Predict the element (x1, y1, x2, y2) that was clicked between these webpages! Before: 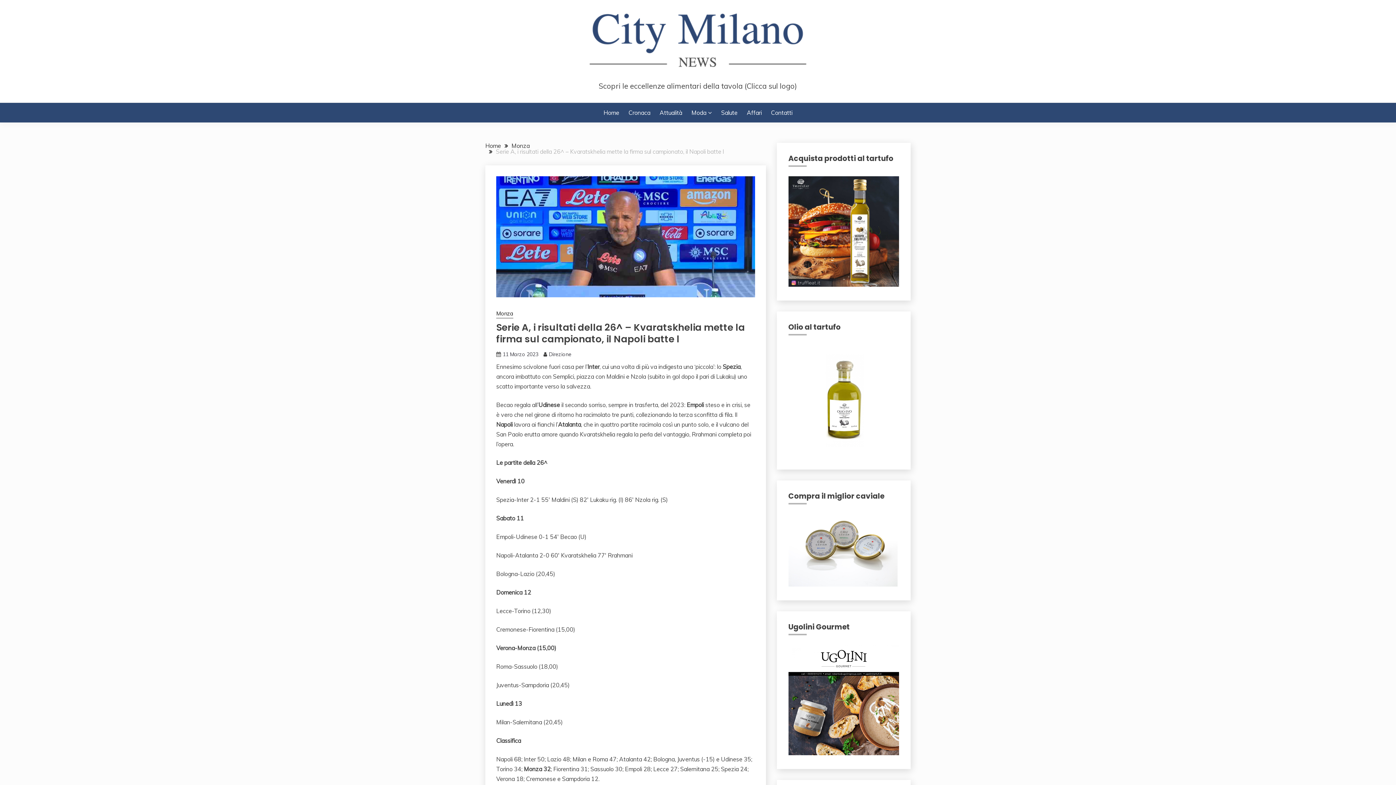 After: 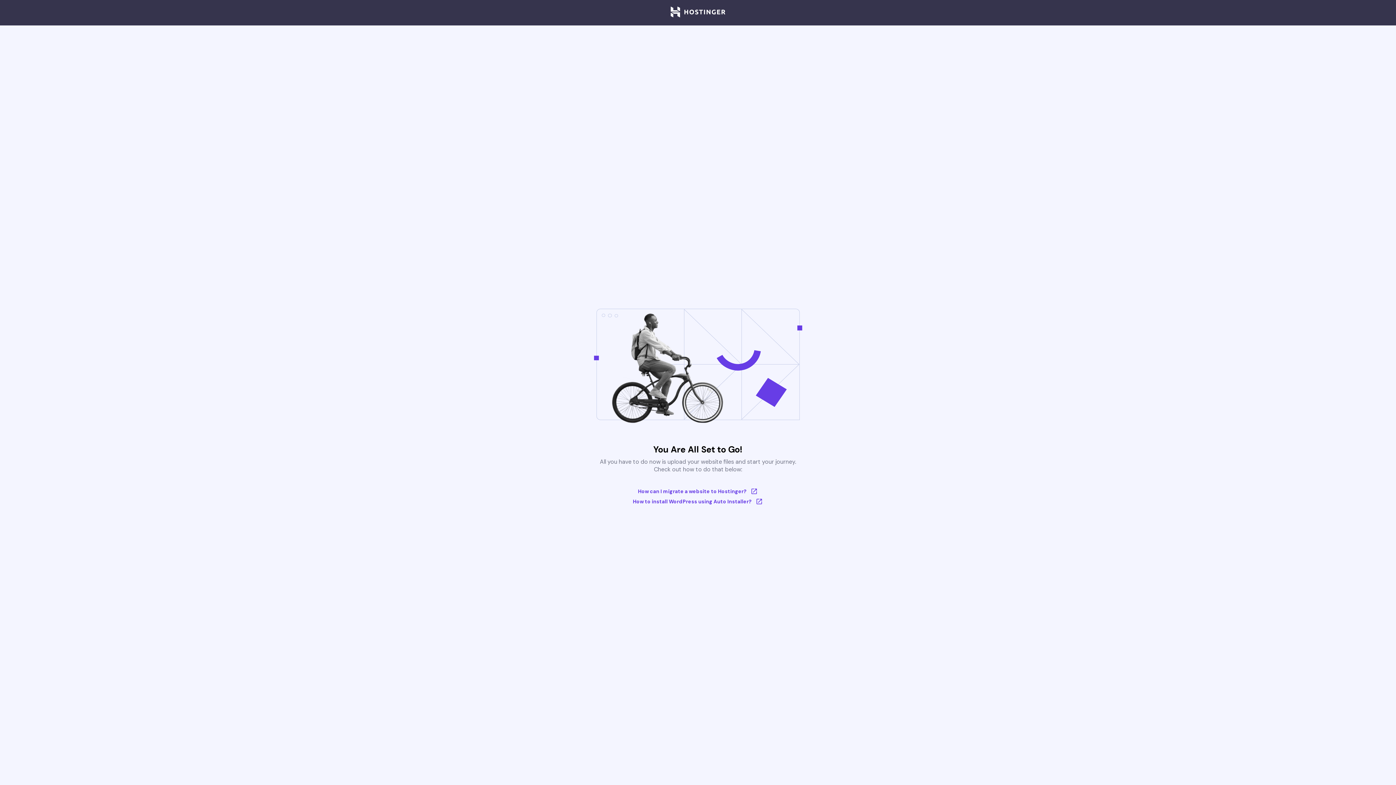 Action: bbox: (788, 749, 899, 757)